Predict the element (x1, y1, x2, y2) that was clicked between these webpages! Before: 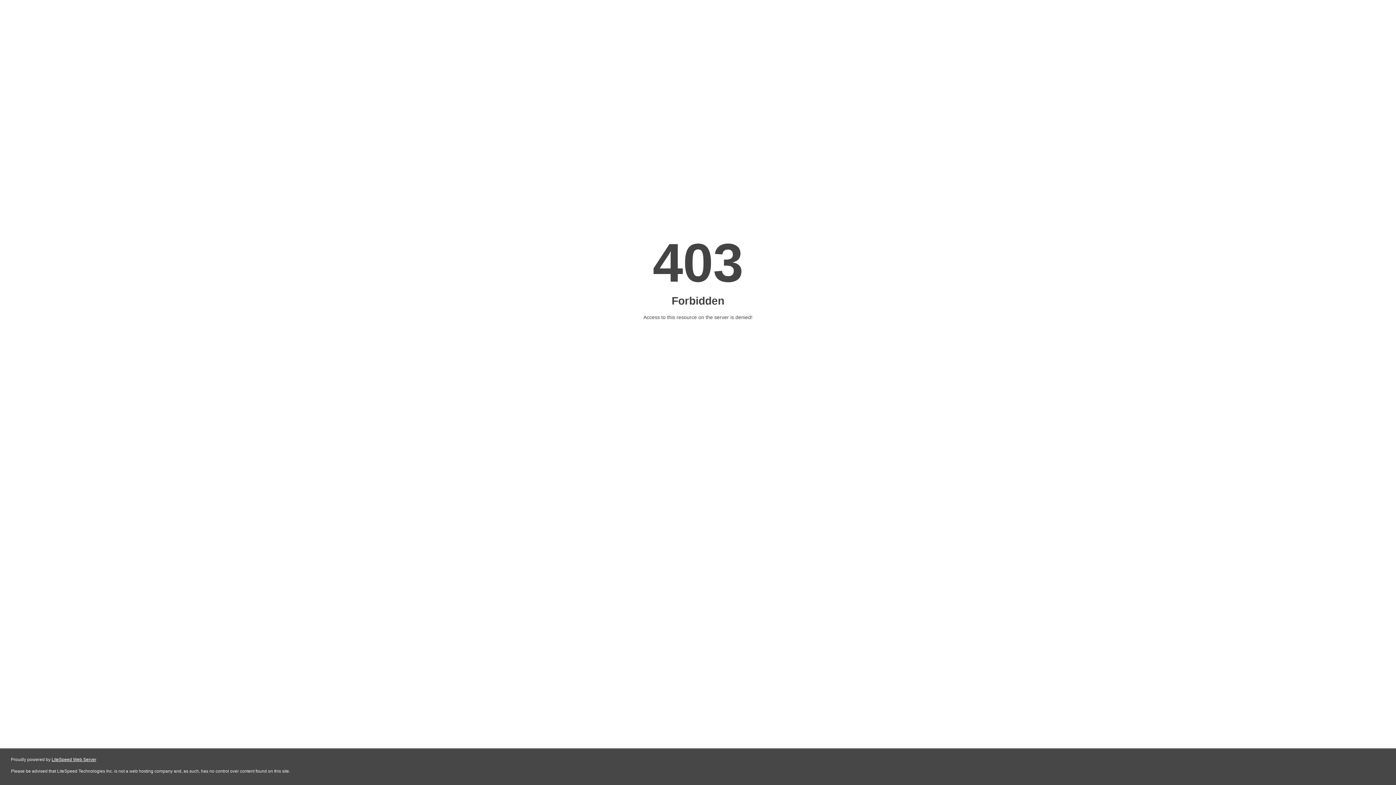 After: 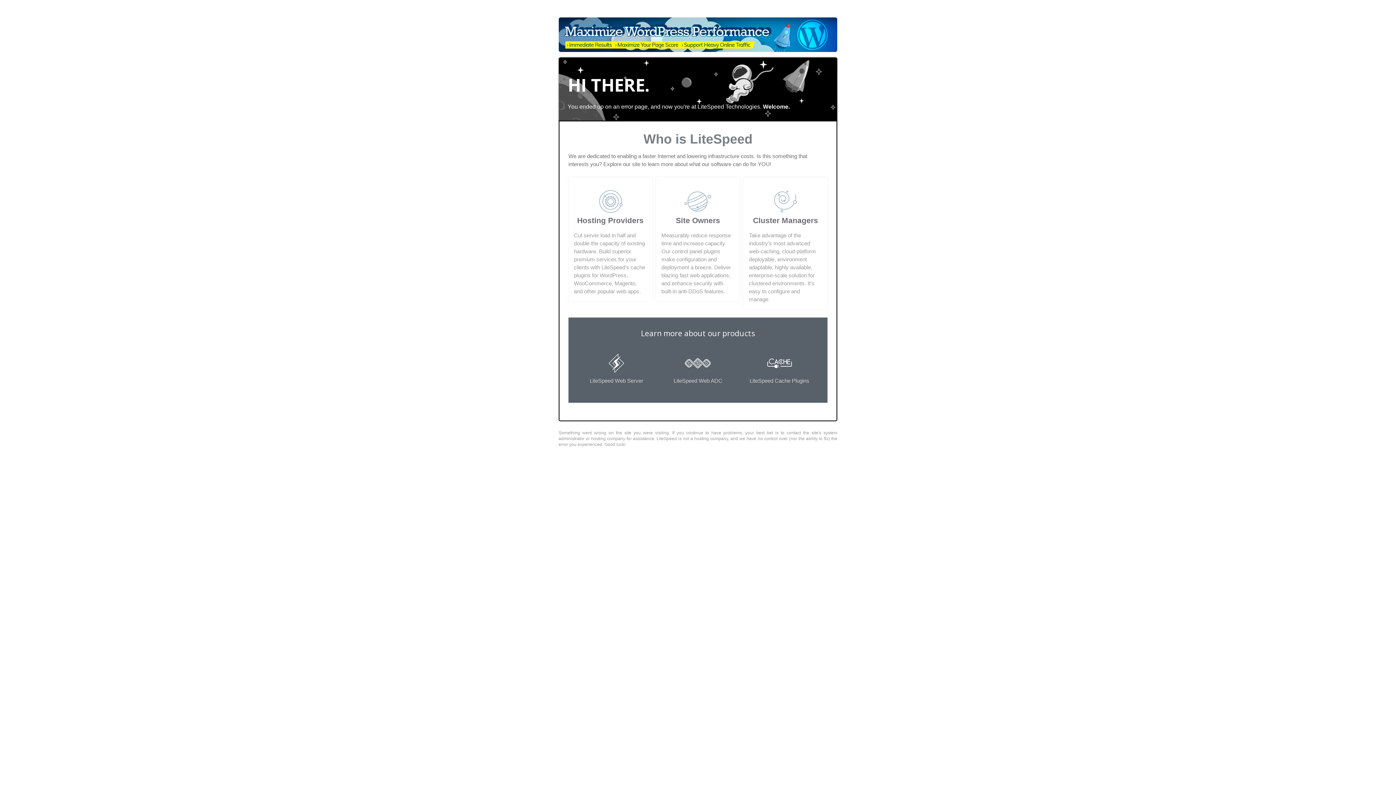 Action: bbox: (51, 757, 96, 762) label: LiteSpeed Web Server